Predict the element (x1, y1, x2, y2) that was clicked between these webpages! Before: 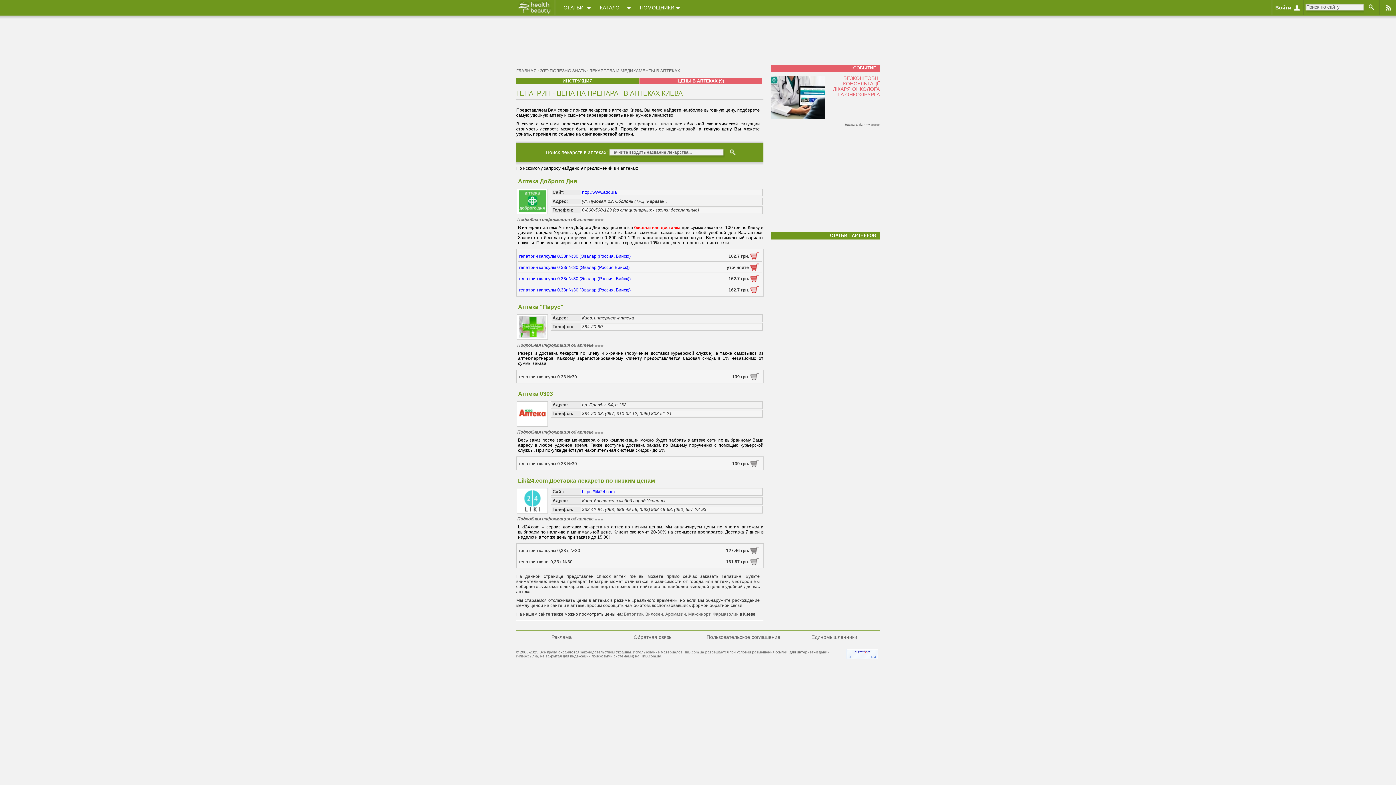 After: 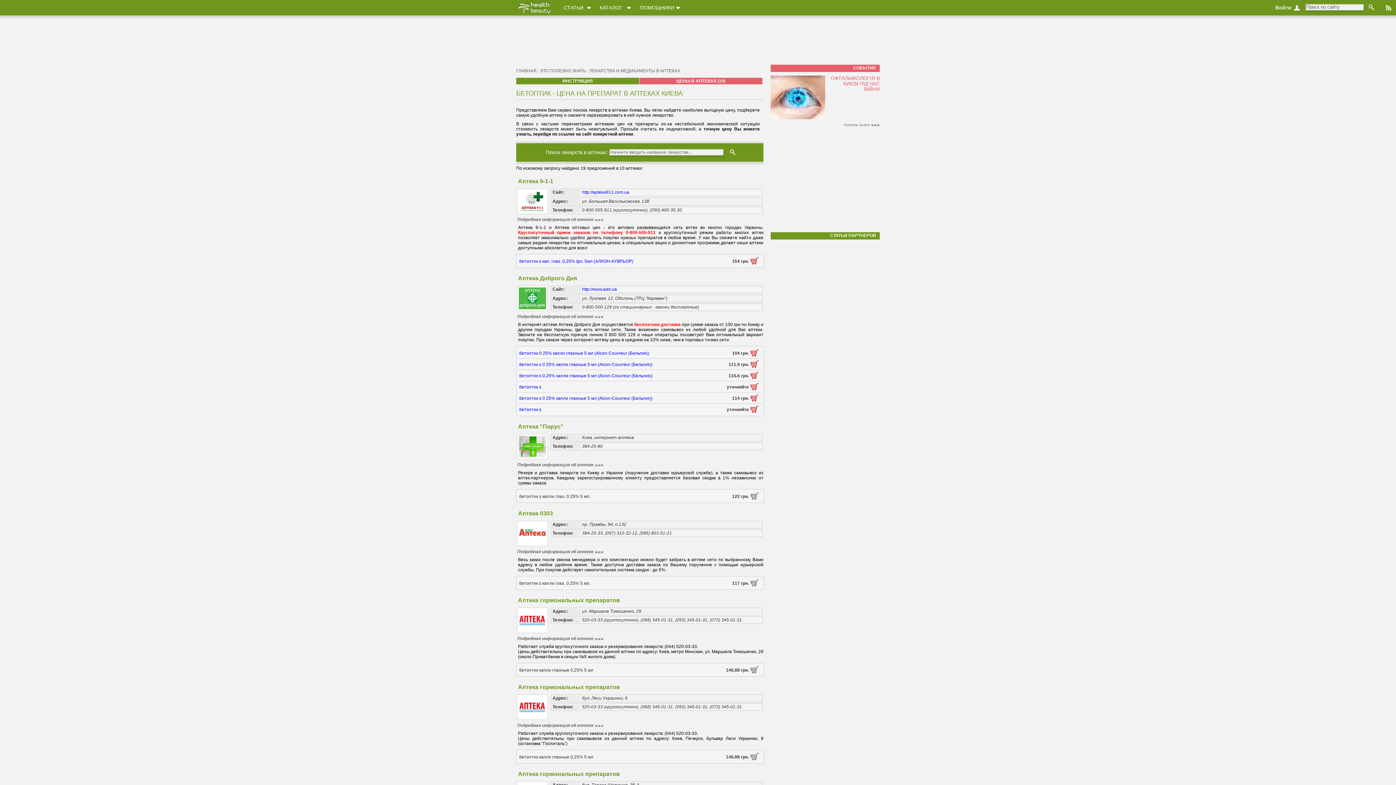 Action: label: Бетоптик bbox: (624, 612, 643, 617)